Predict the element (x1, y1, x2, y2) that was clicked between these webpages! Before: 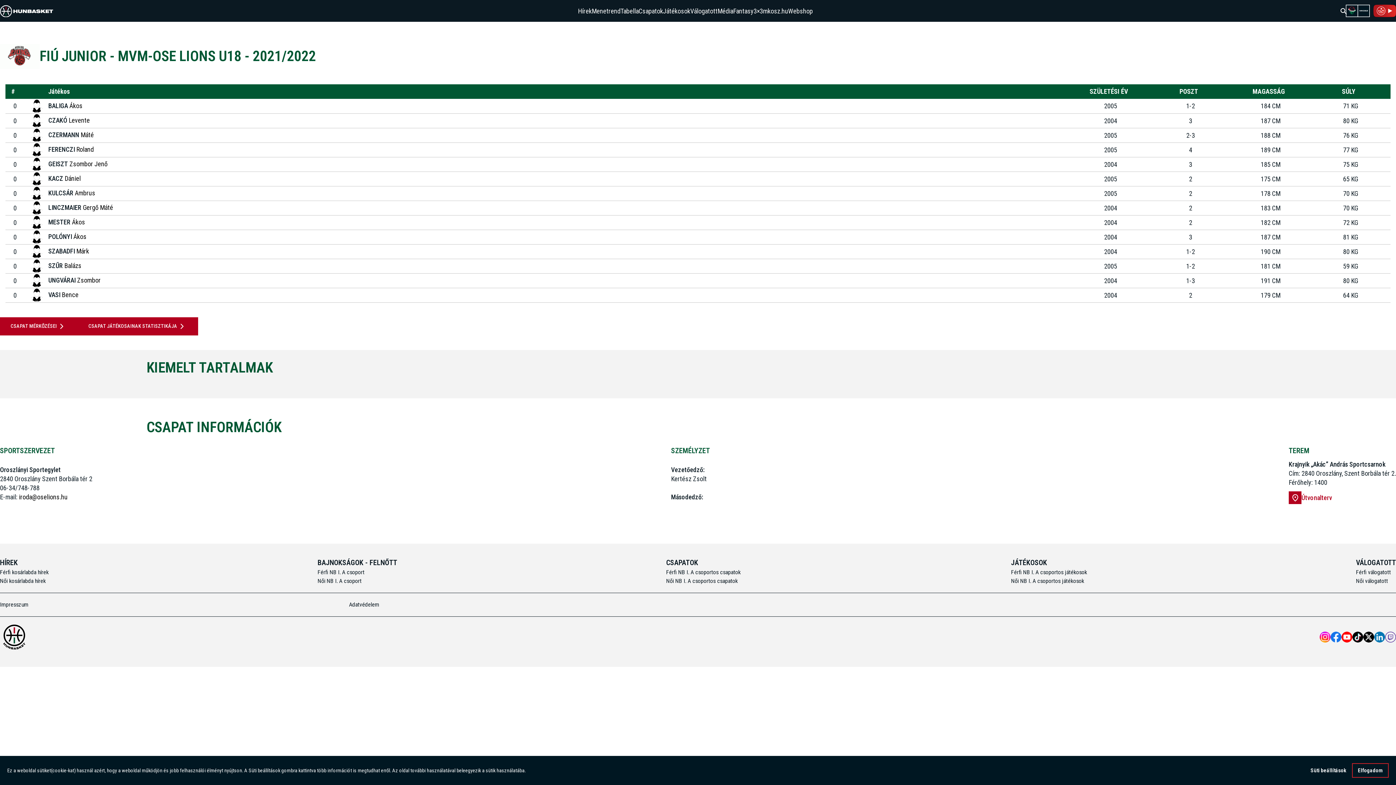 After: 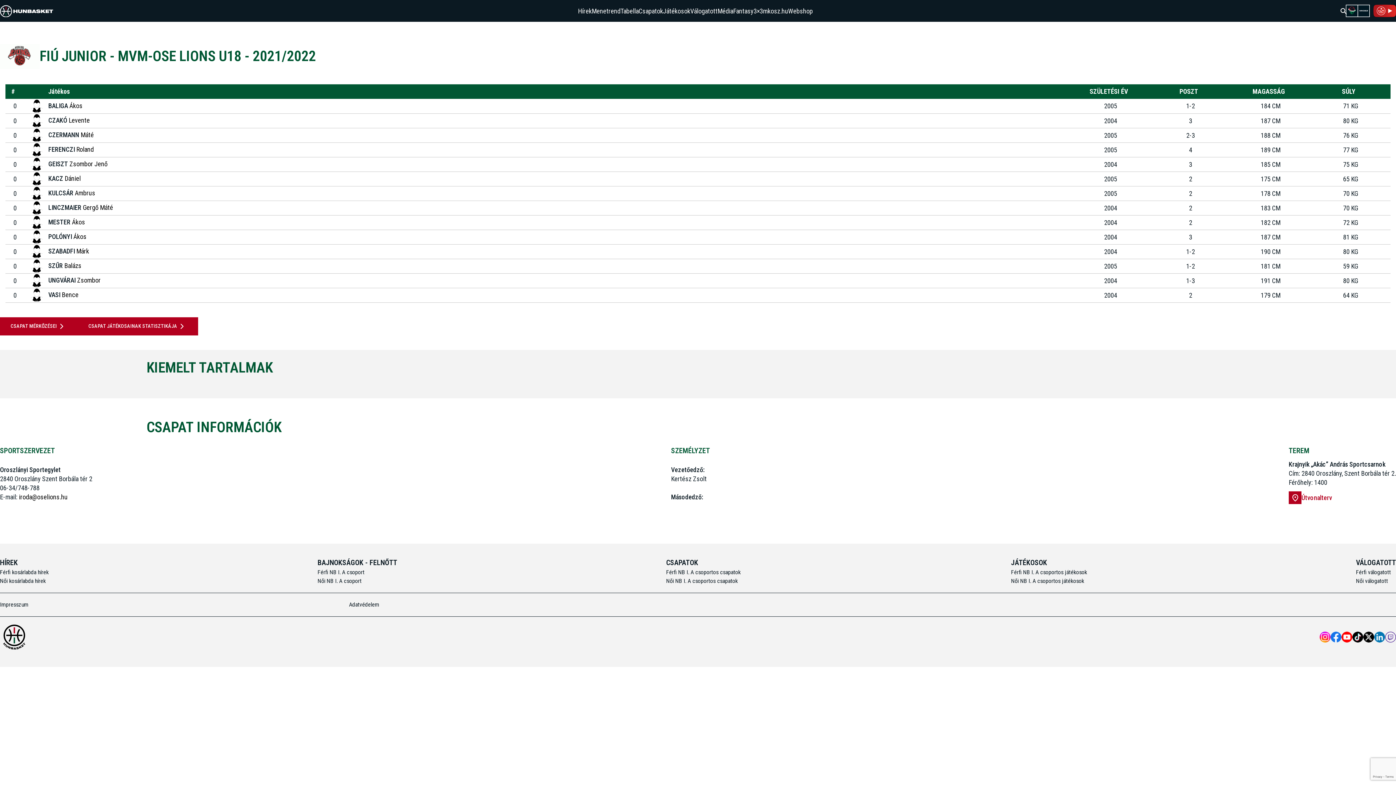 Action: label: Elfogadom bbox: (1352, 763, 1389, 778)